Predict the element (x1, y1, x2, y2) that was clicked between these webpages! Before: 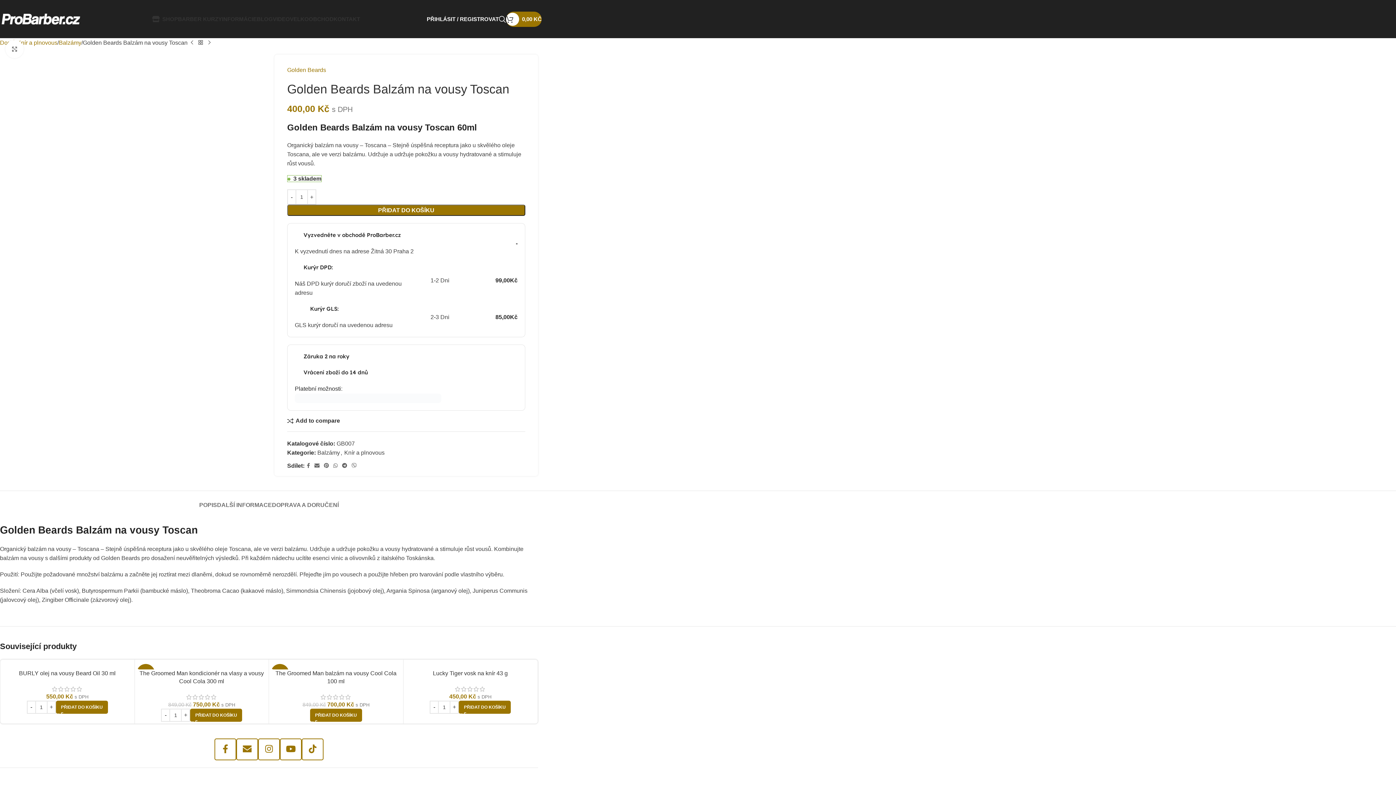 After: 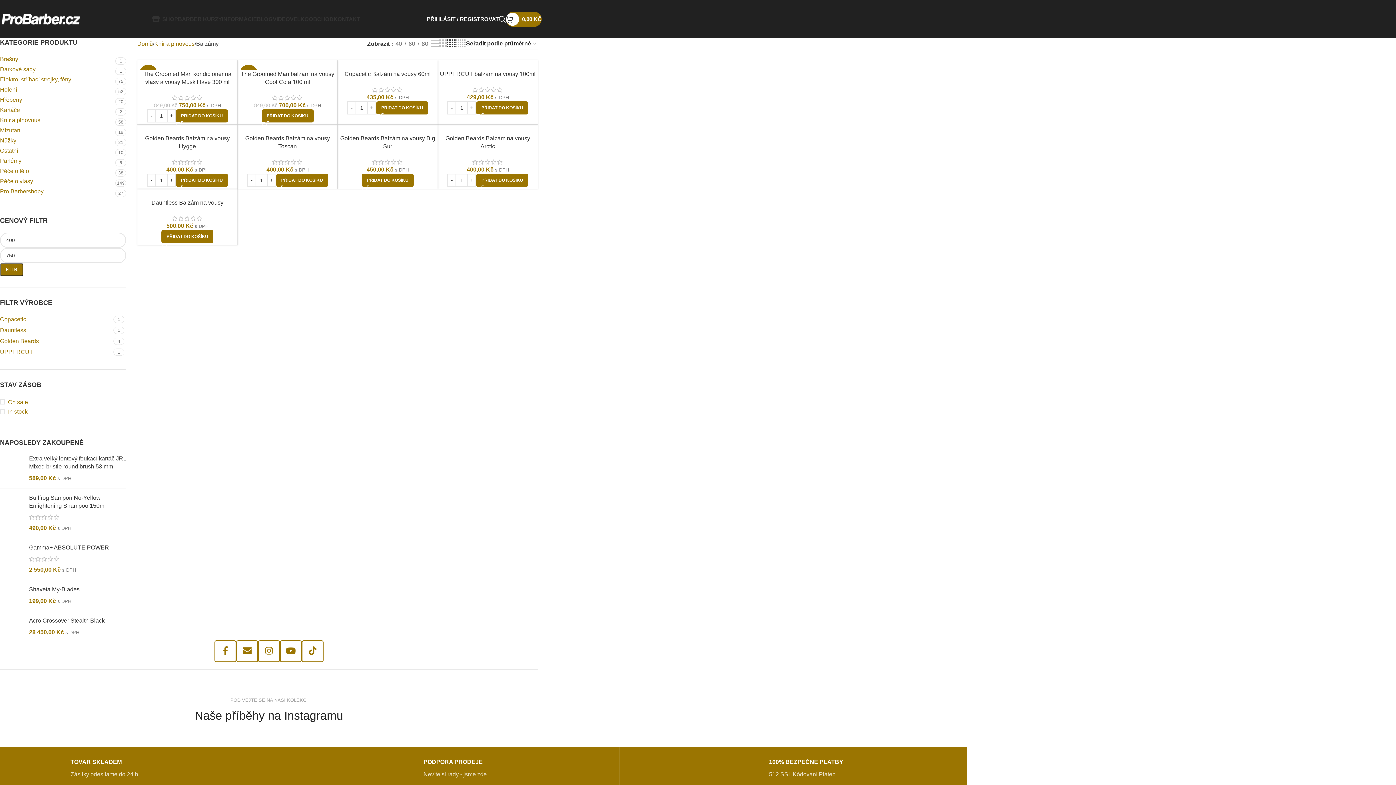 Action: label: Balzámy bbox: (58, 38, 81, 47)